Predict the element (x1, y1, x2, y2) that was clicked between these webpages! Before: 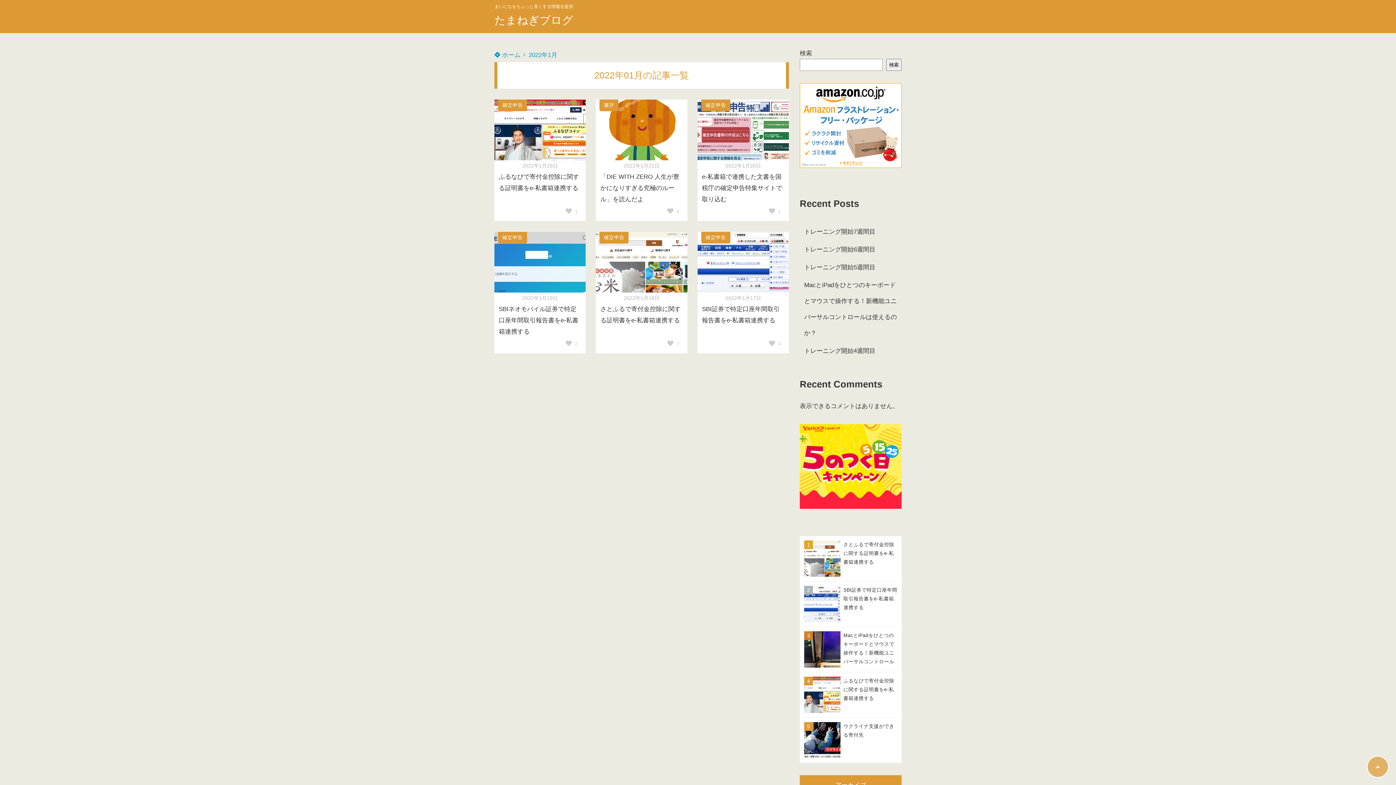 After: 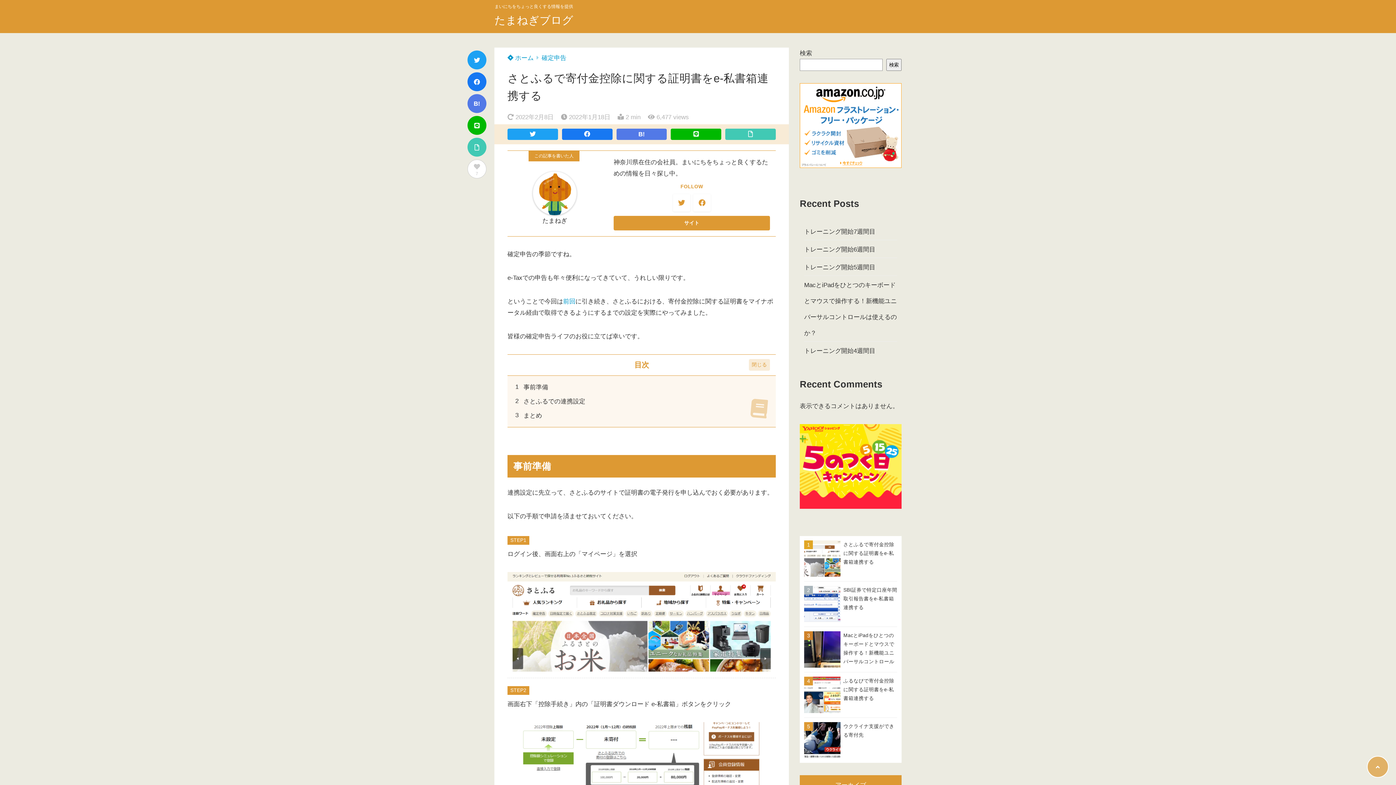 Action: label: 2022年1月18日
さとふるで寄付金控除に関する証明書をe-私書箱連携する bbox: (596, 232, 687, 368)